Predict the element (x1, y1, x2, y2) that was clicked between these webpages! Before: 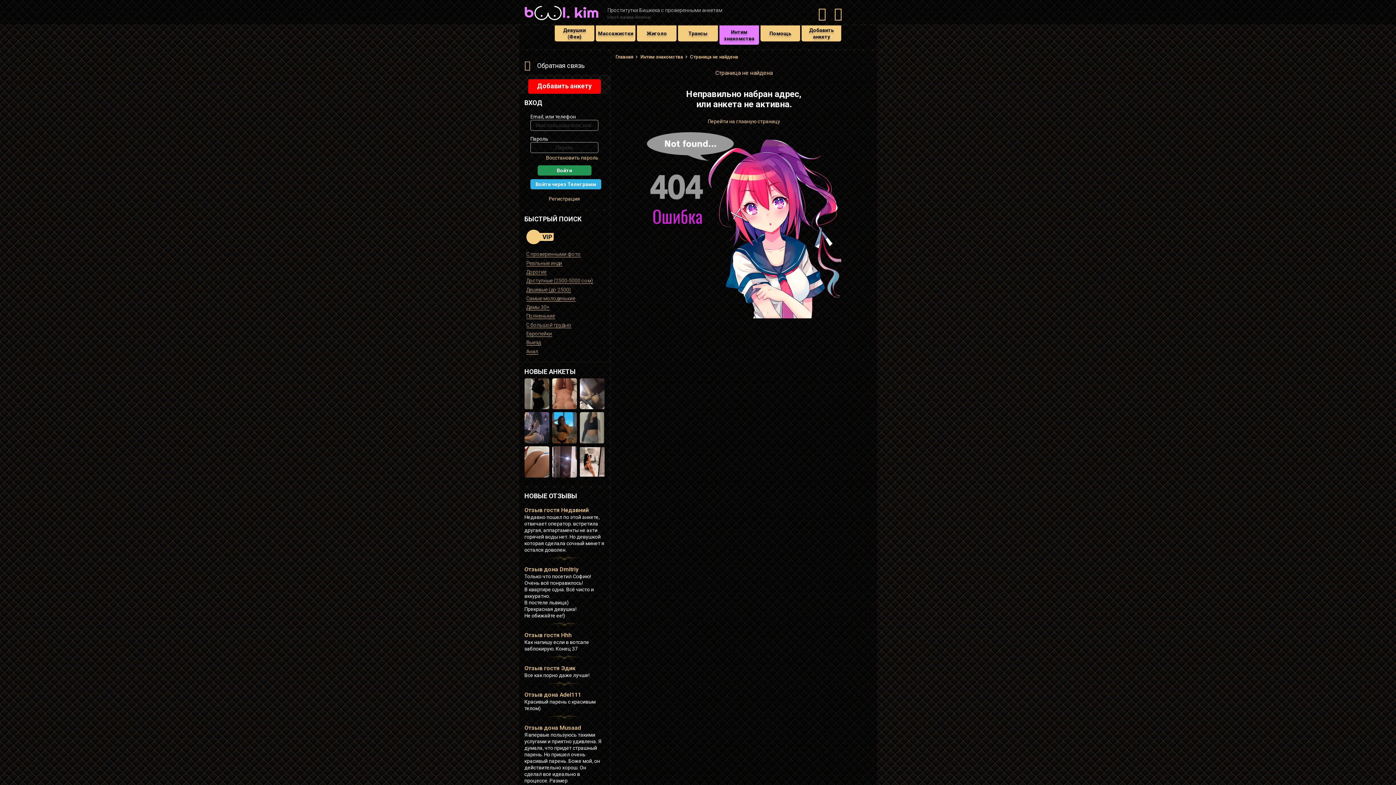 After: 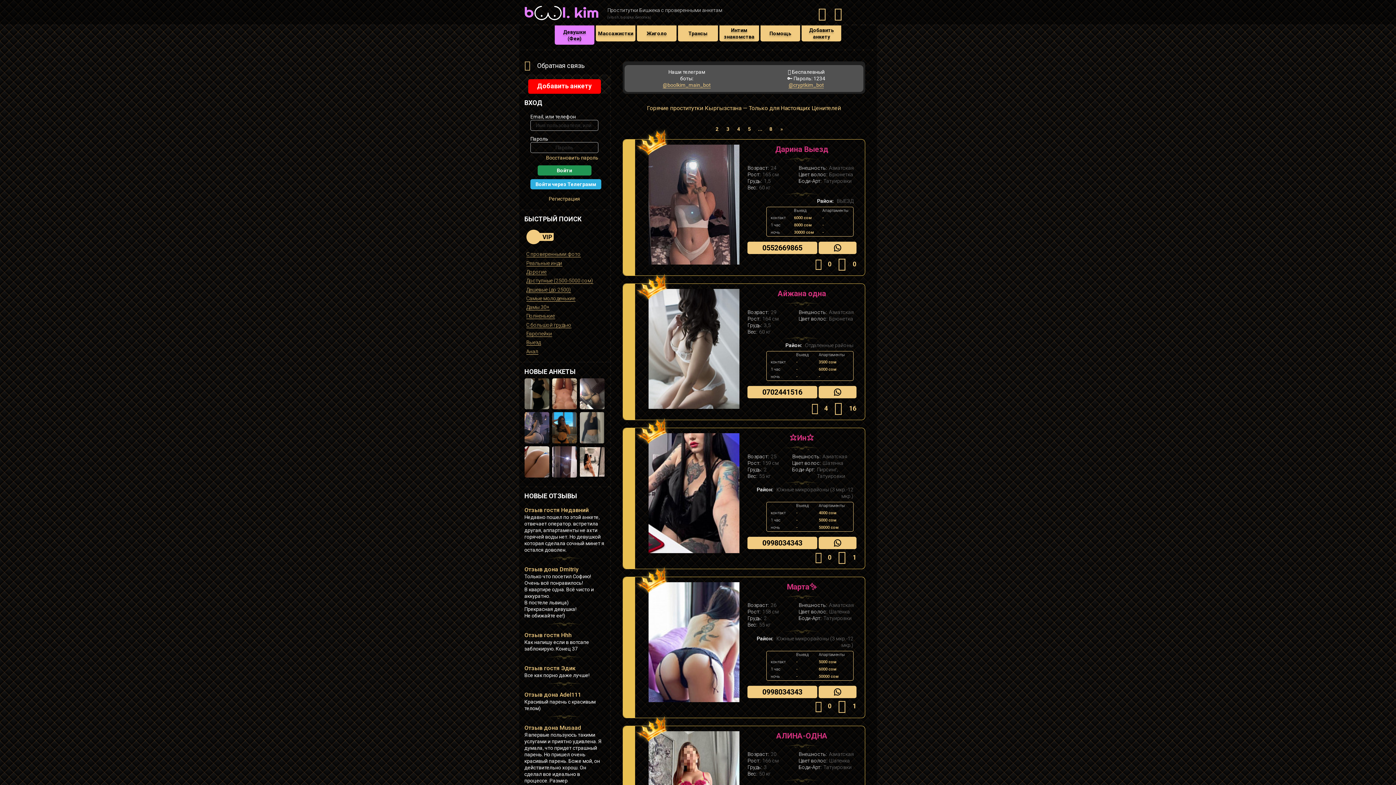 Action: bbox: (524, 18, 598, 24)